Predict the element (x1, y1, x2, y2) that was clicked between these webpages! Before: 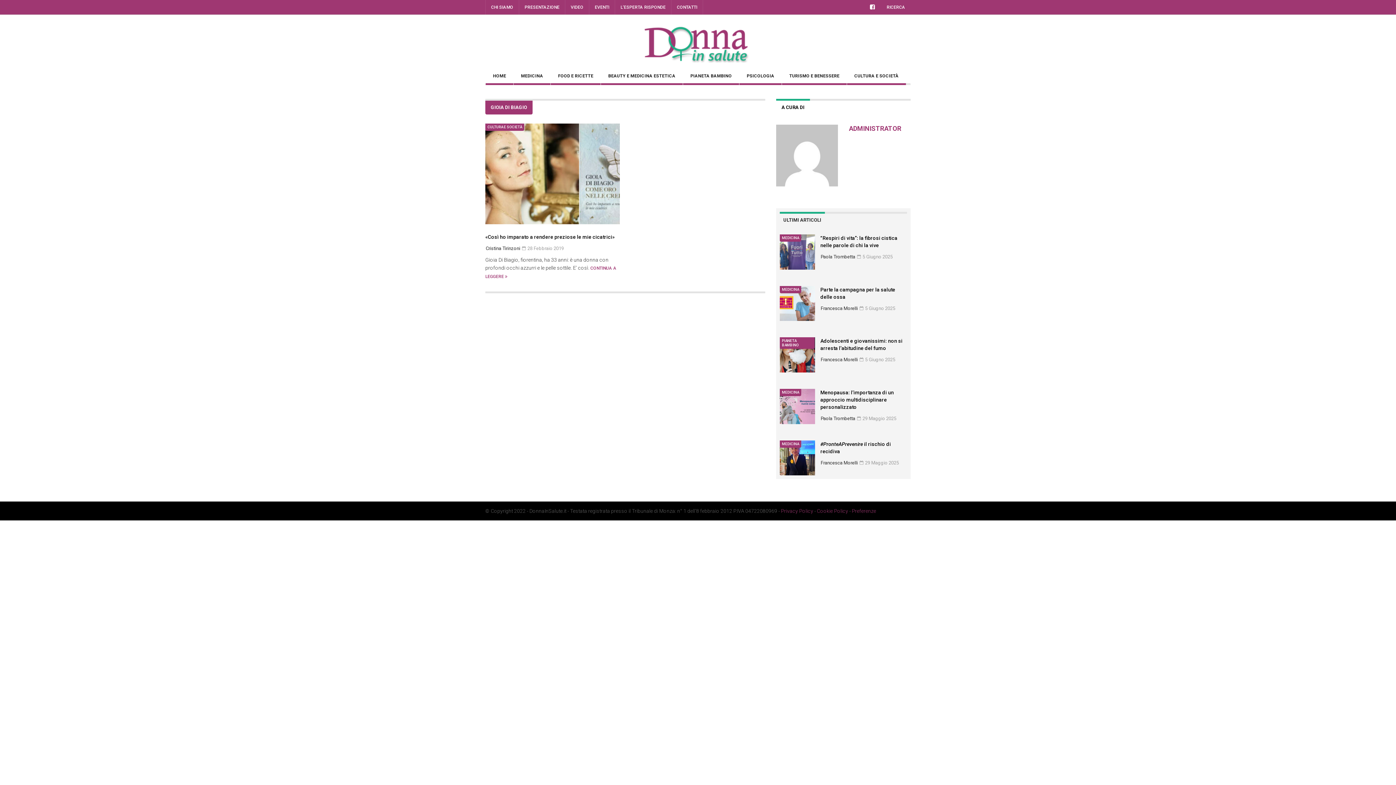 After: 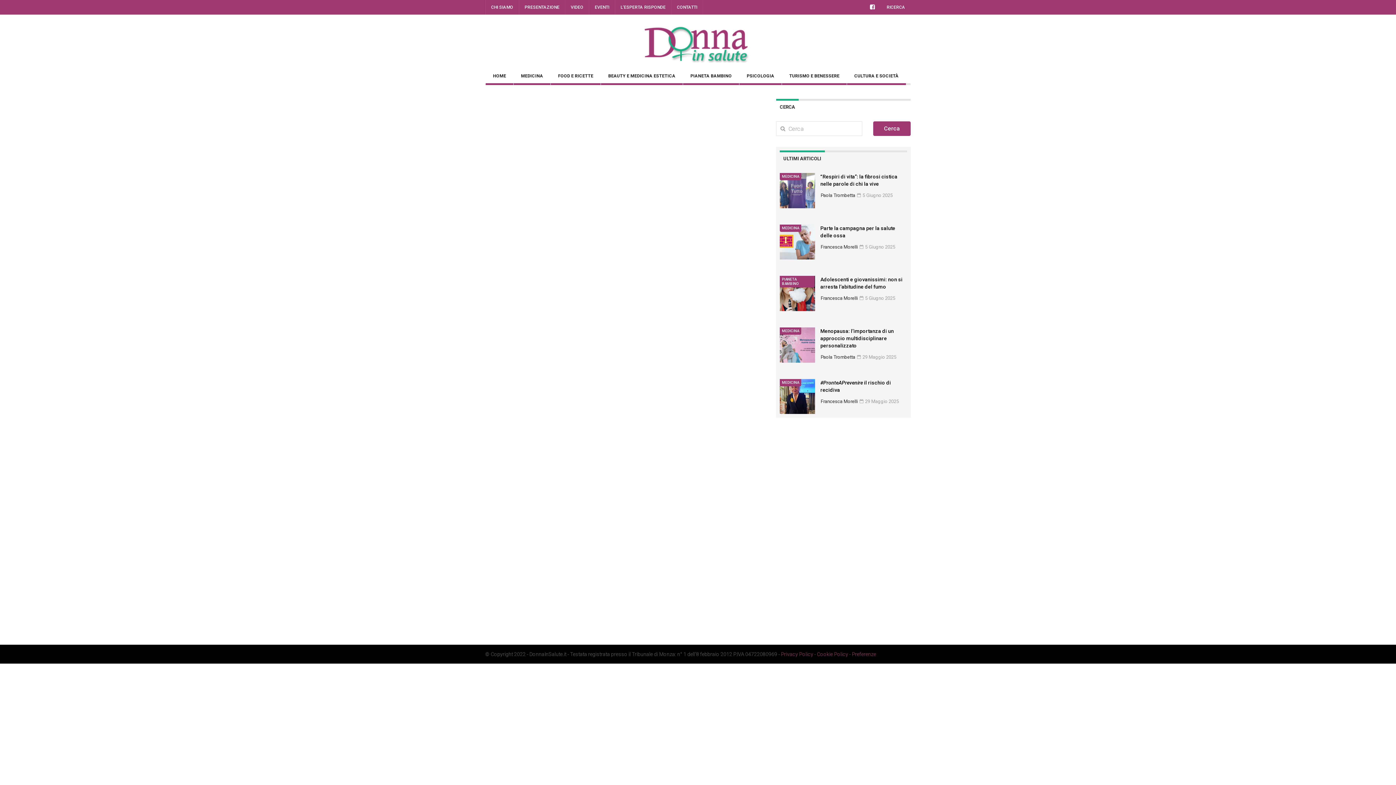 Action: label: VIDEO bbox: (565, 0, 589, 14)